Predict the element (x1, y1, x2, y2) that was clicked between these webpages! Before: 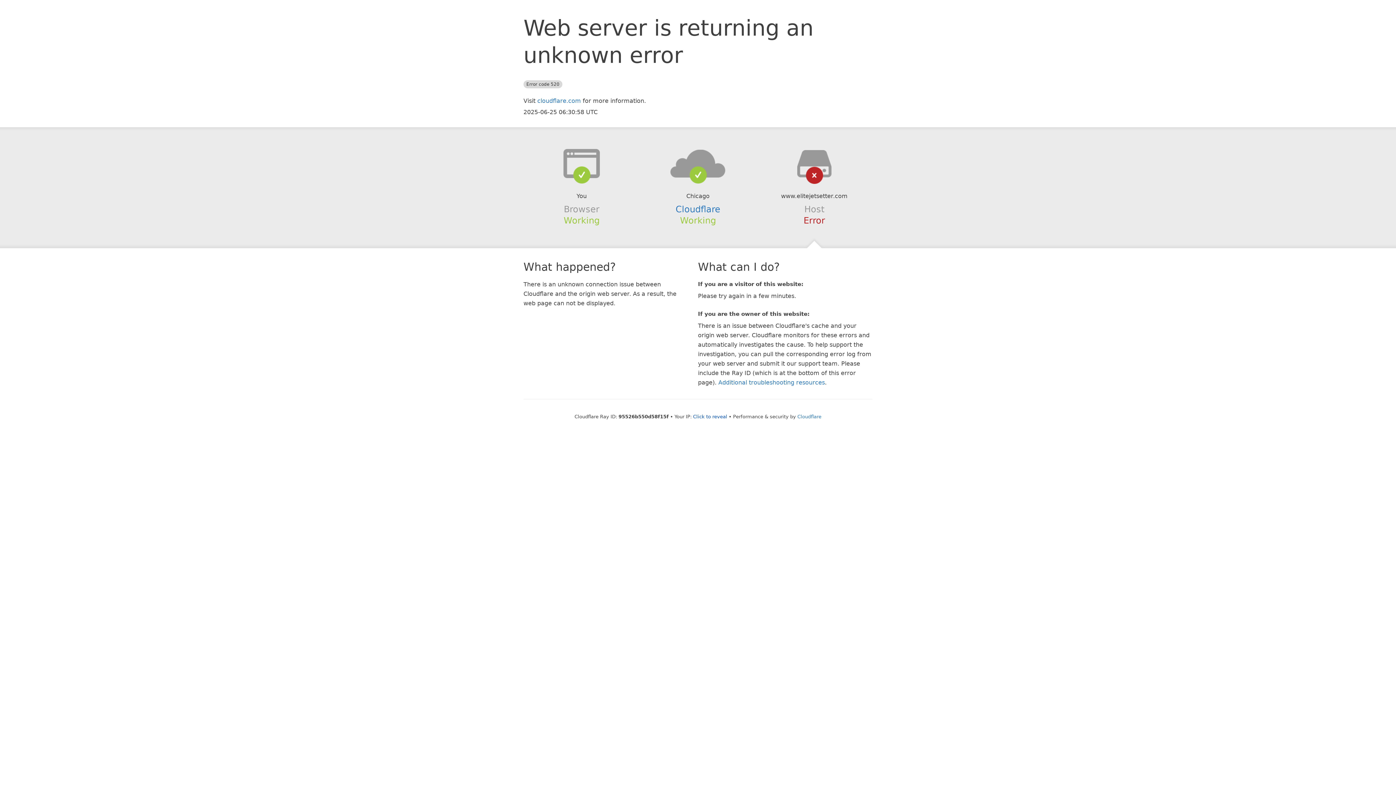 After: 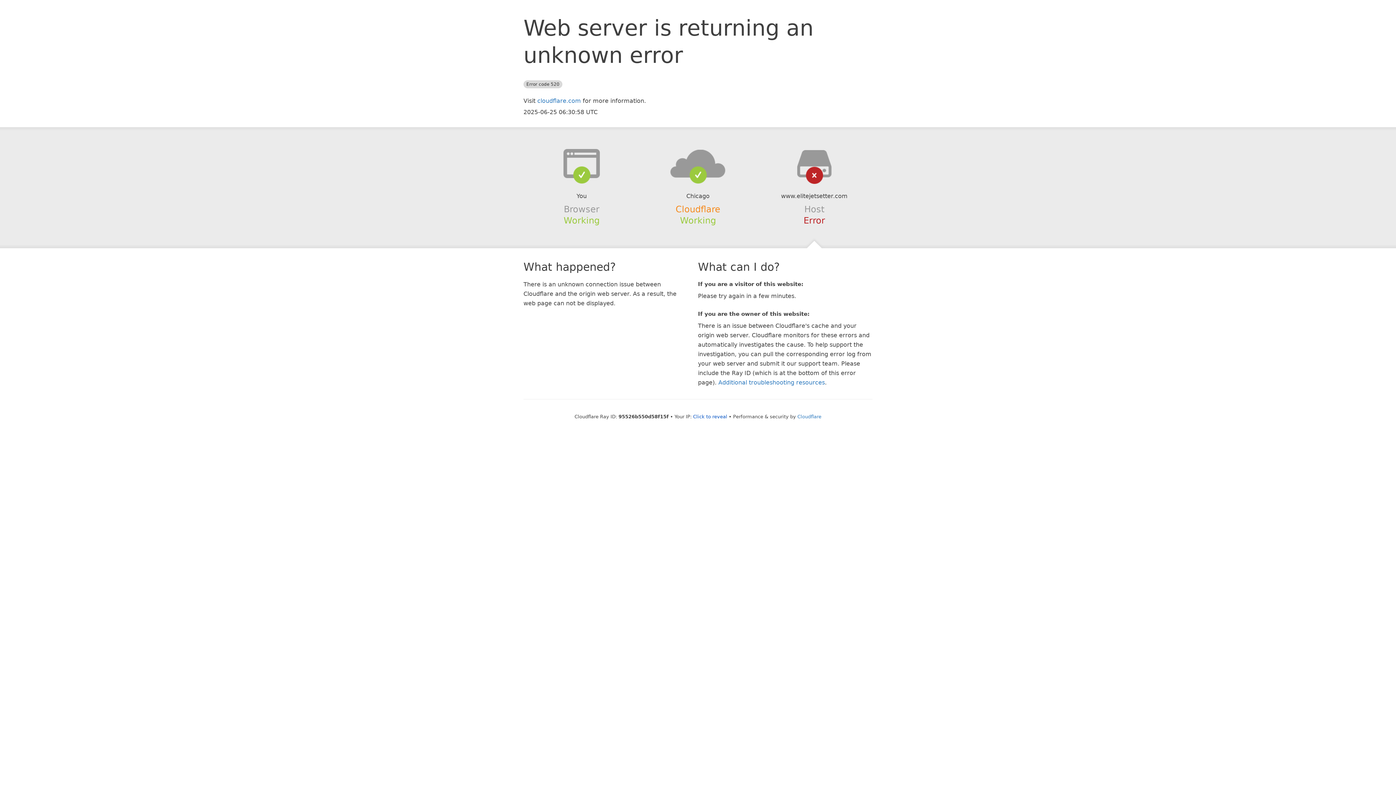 Action: bbox: (675, 204, 720, 214) label: Cloudflare